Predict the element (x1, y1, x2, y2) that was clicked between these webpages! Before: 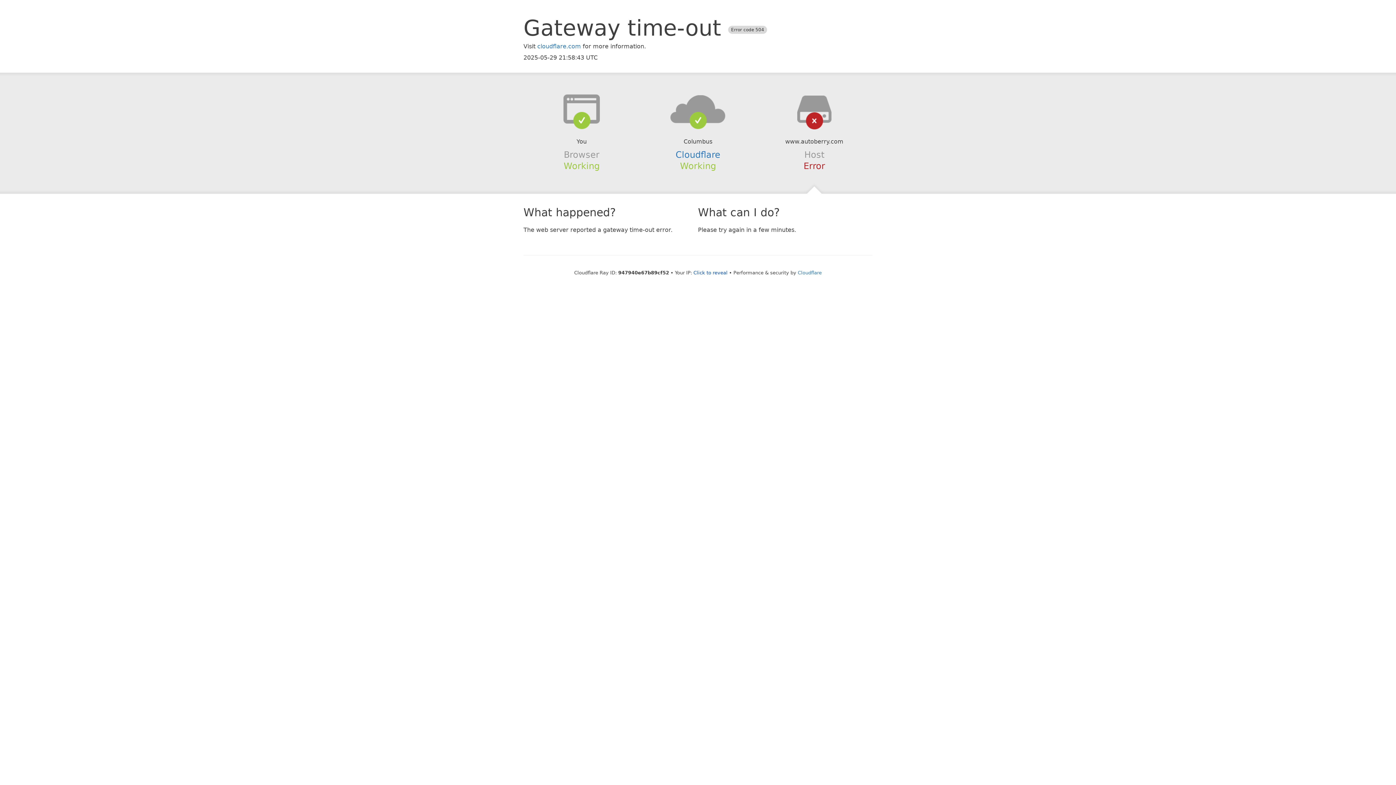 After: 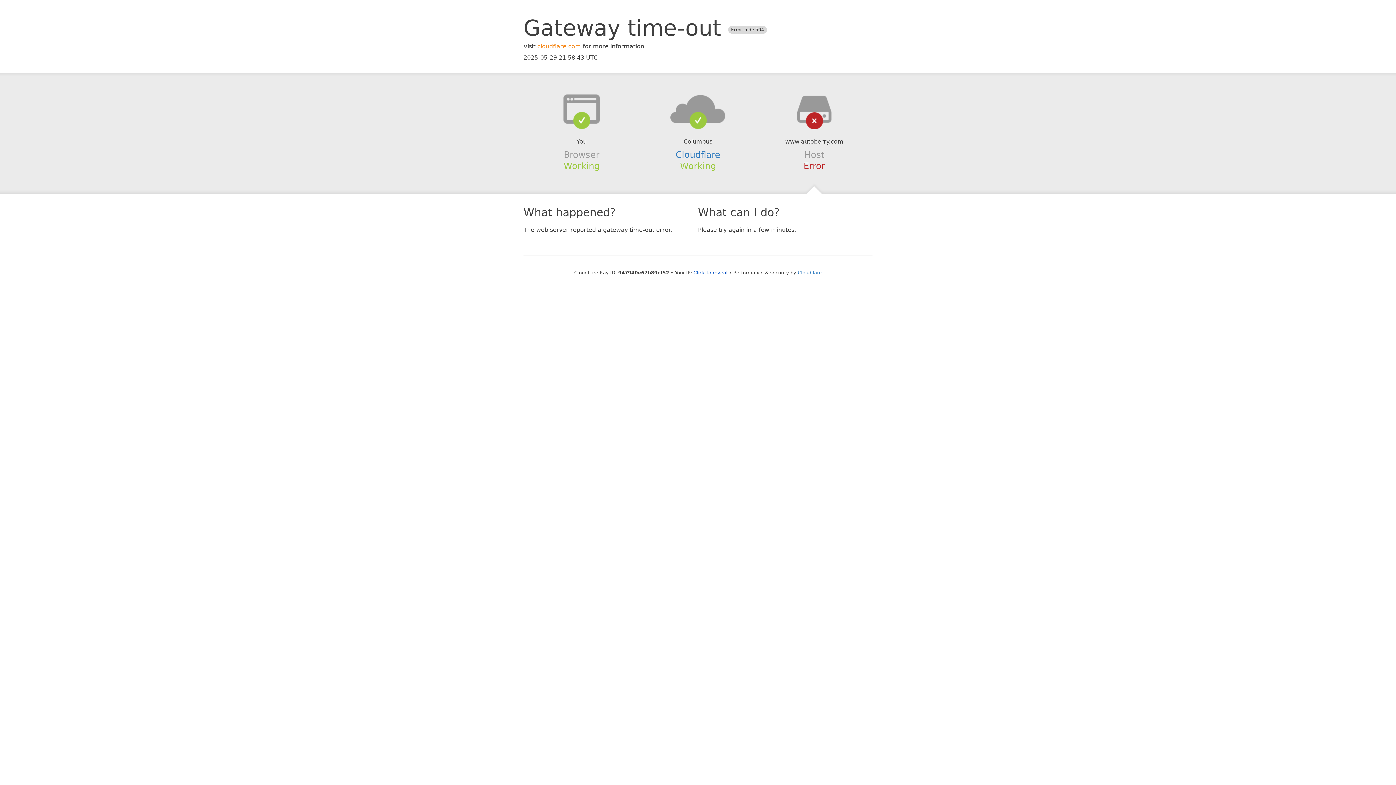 Action: label: cloudflare.com bbox: (537, 42, 581, 49)